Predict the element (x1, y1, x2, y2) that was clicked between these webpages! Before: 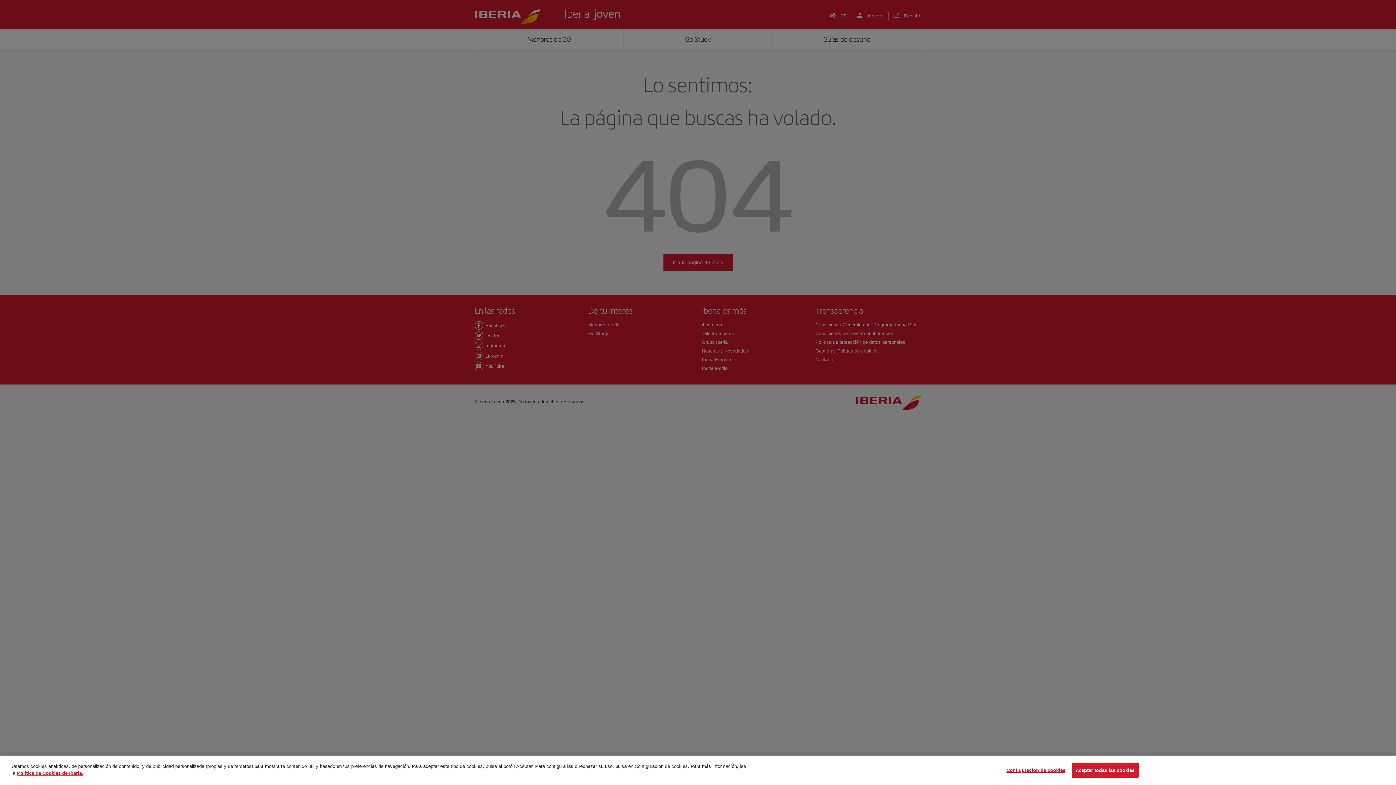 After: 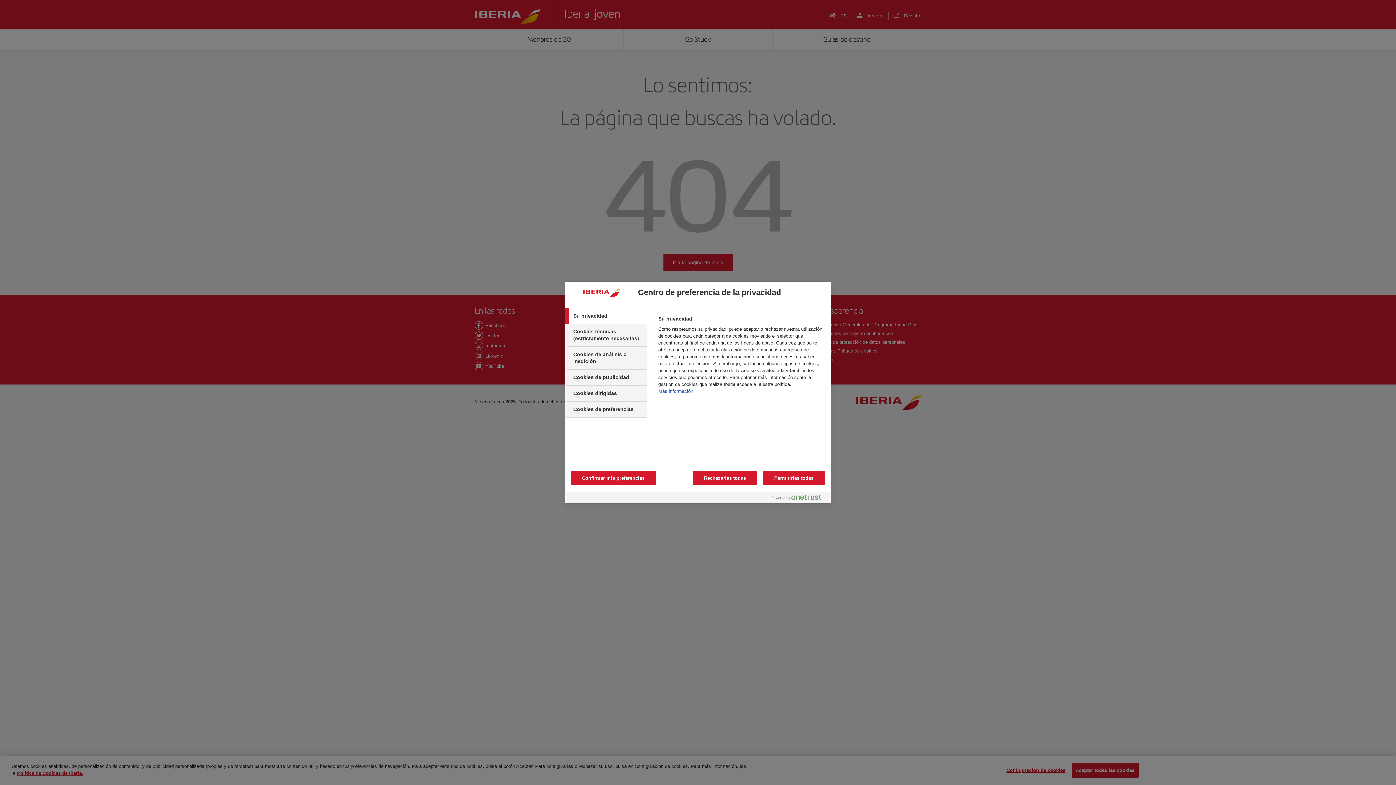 Action: bbox: (1006, 763, 1065, 777) label: Configuración de cookies